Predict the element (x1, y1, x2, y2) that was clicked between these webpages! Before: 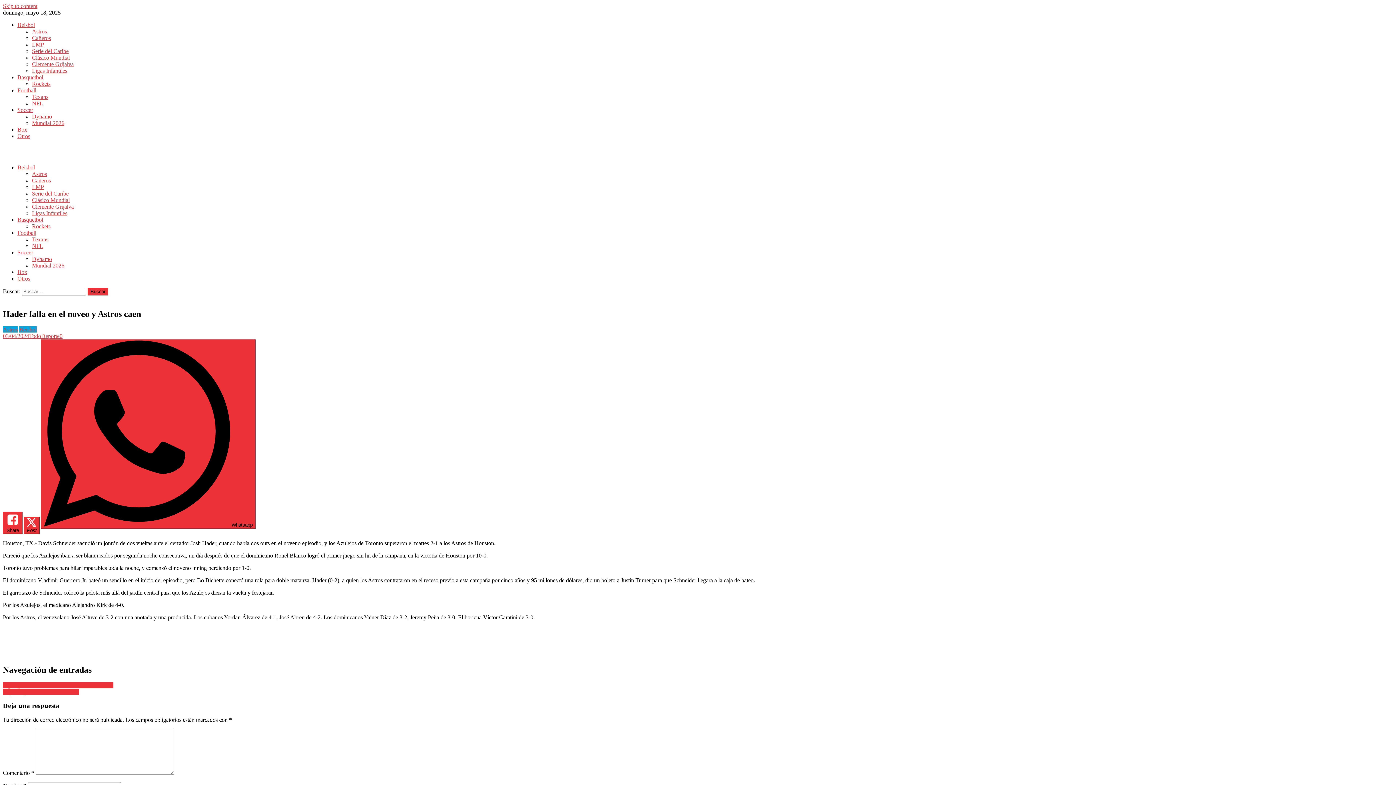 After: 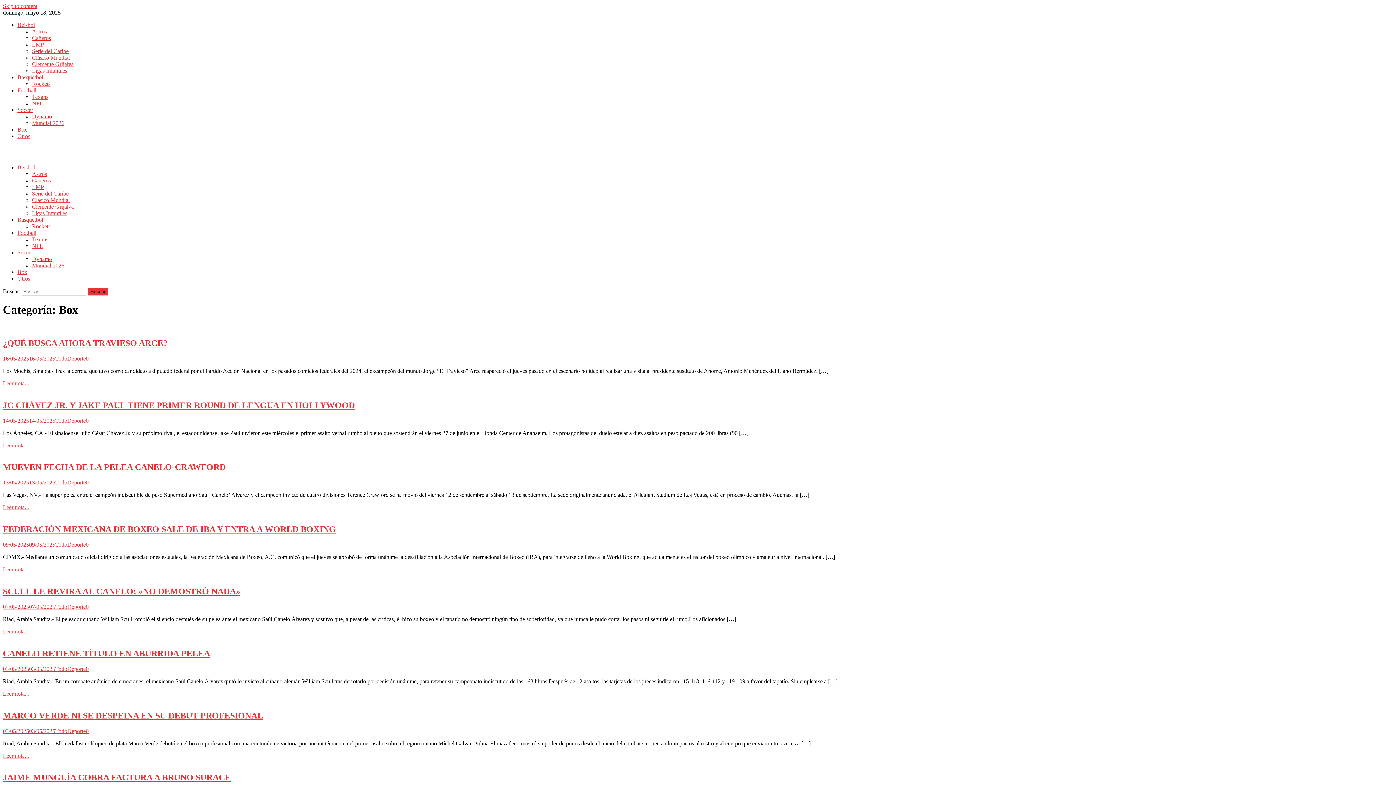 Action: bbox: (17, 269, 27, 275) label: Box